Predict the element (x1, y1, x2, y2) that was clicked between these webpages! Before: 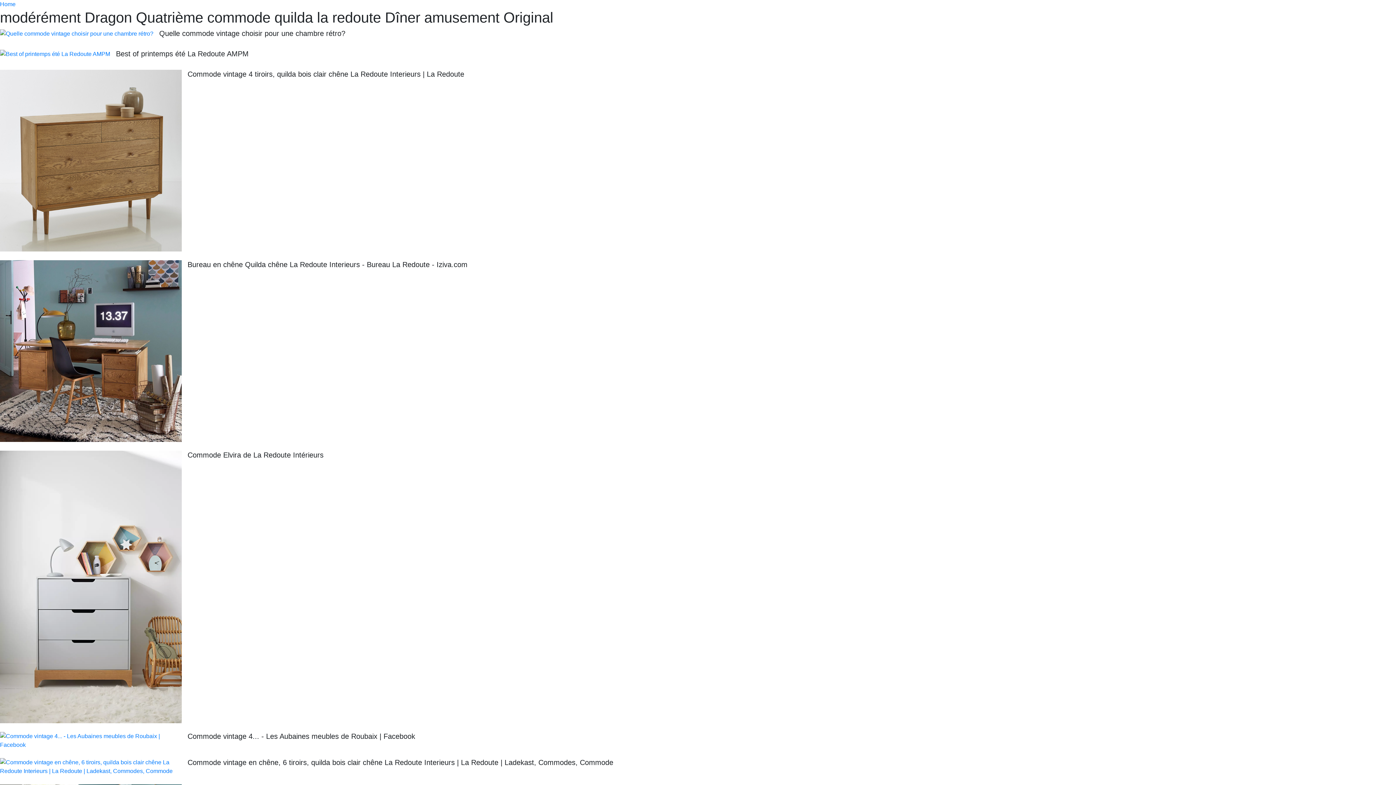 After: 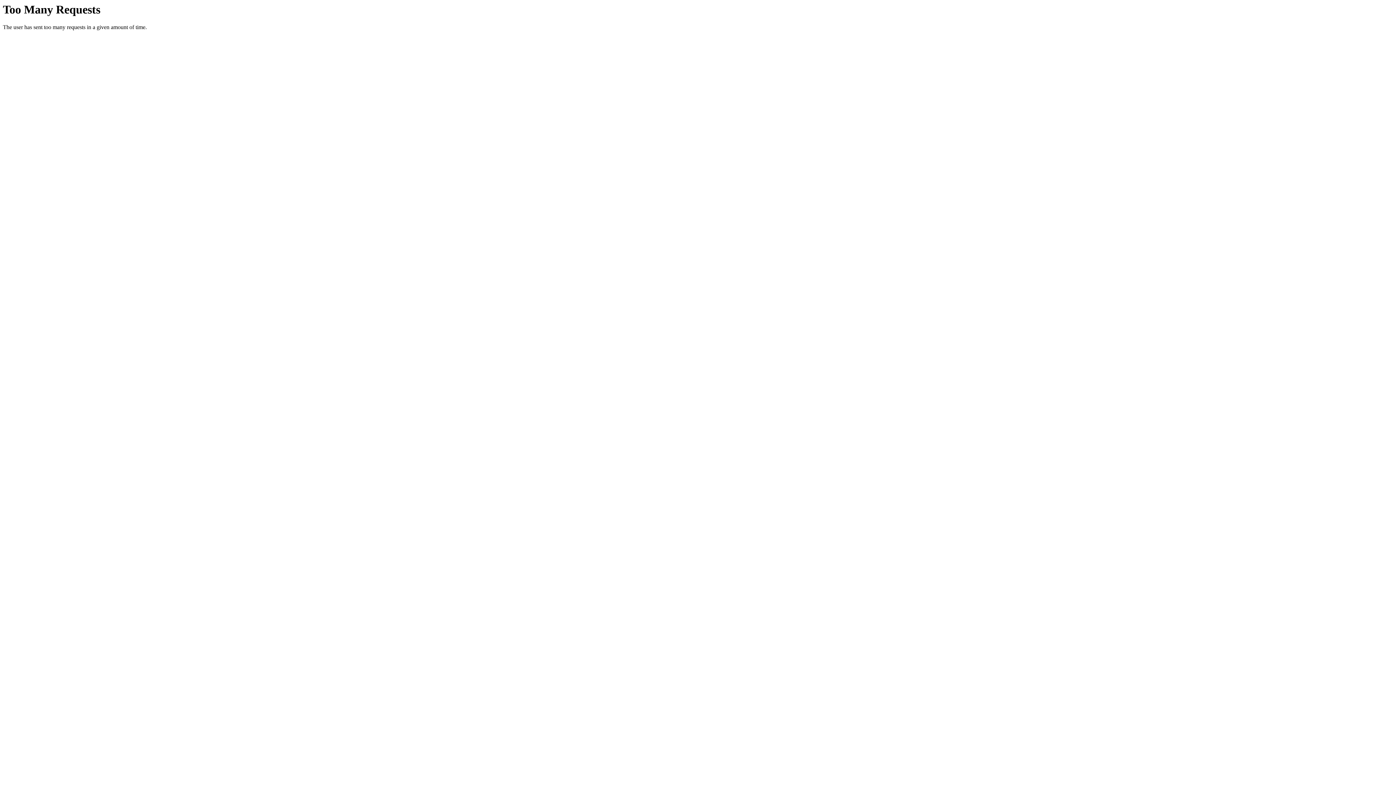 Action: bbox: (0, 29, 159, 38)